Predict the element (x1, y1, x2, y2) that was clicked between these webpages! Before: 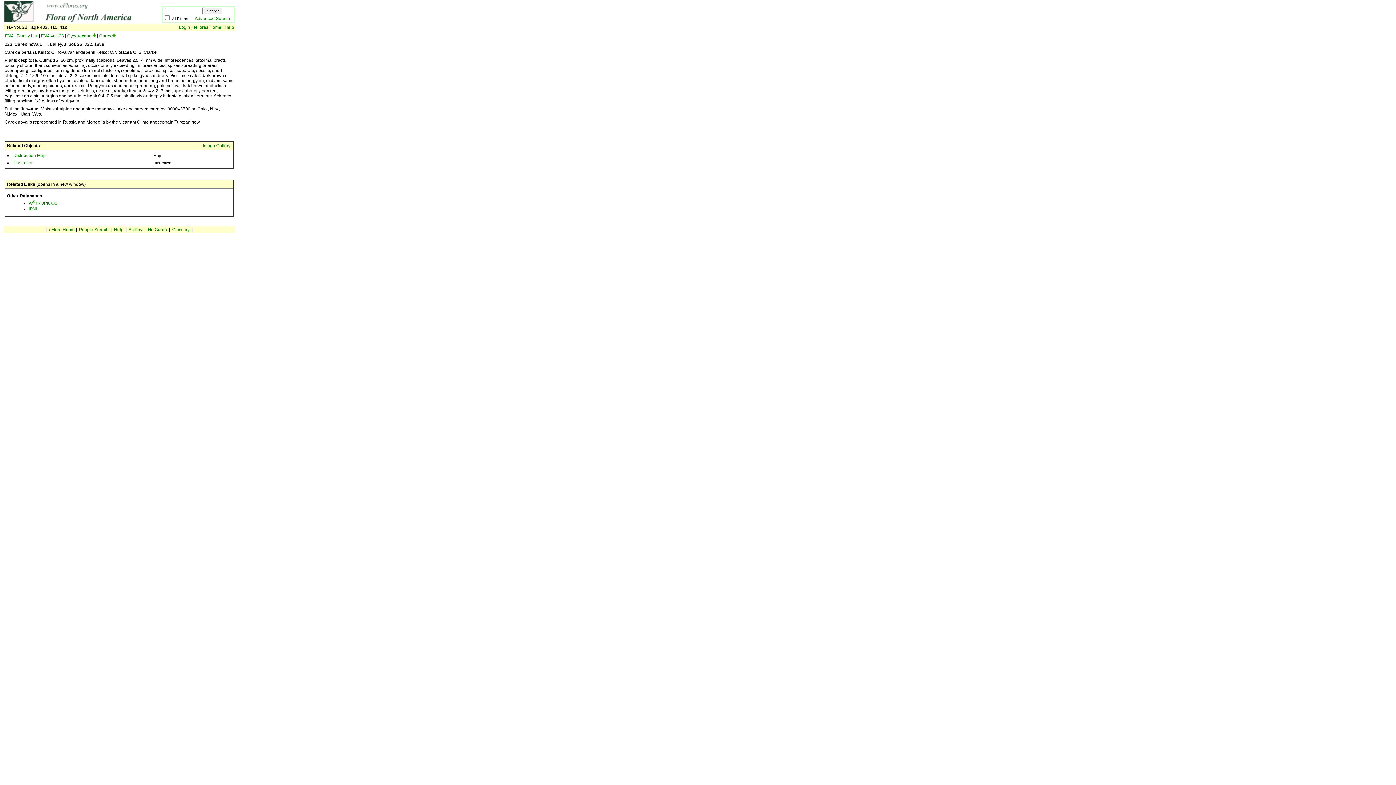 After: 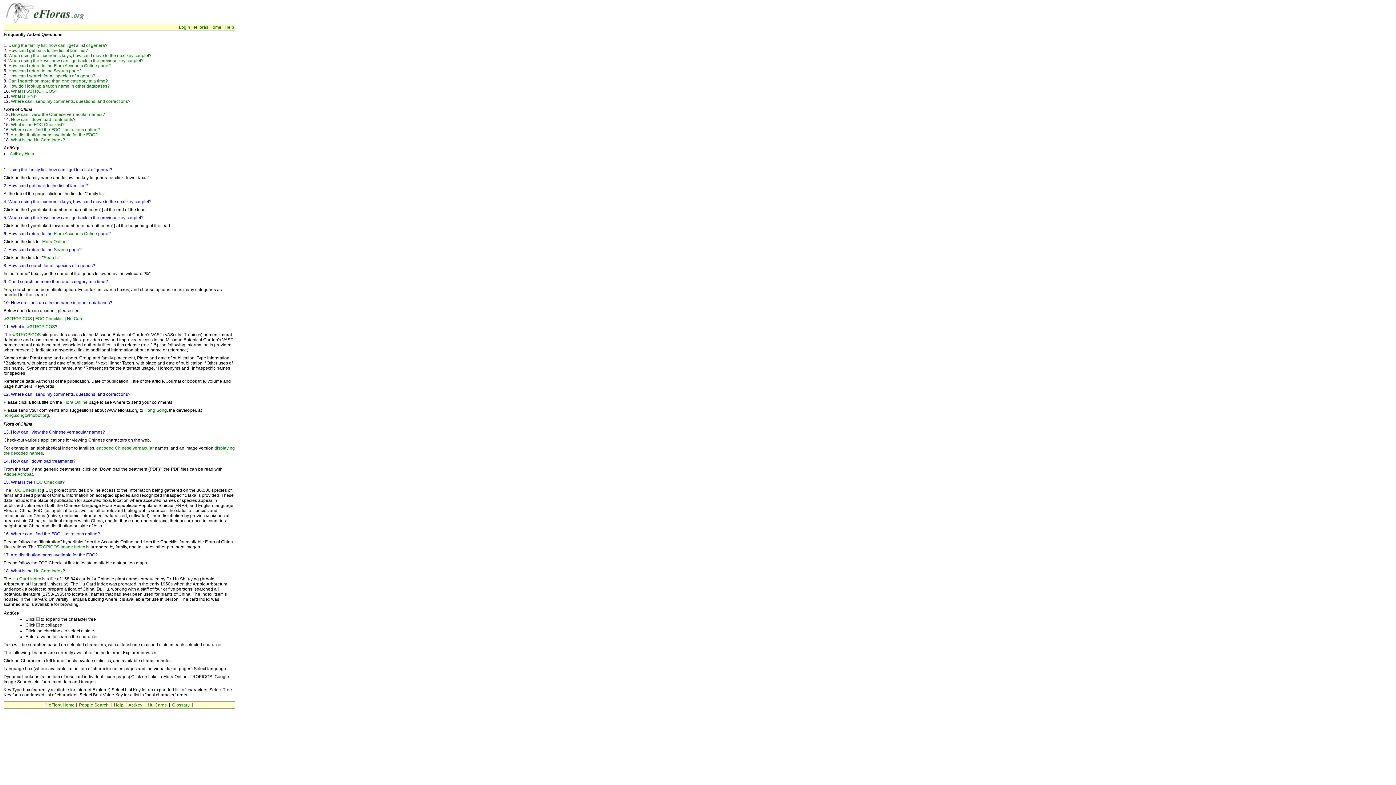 Action: label: Help bbox: (114, 227, 123, 232)